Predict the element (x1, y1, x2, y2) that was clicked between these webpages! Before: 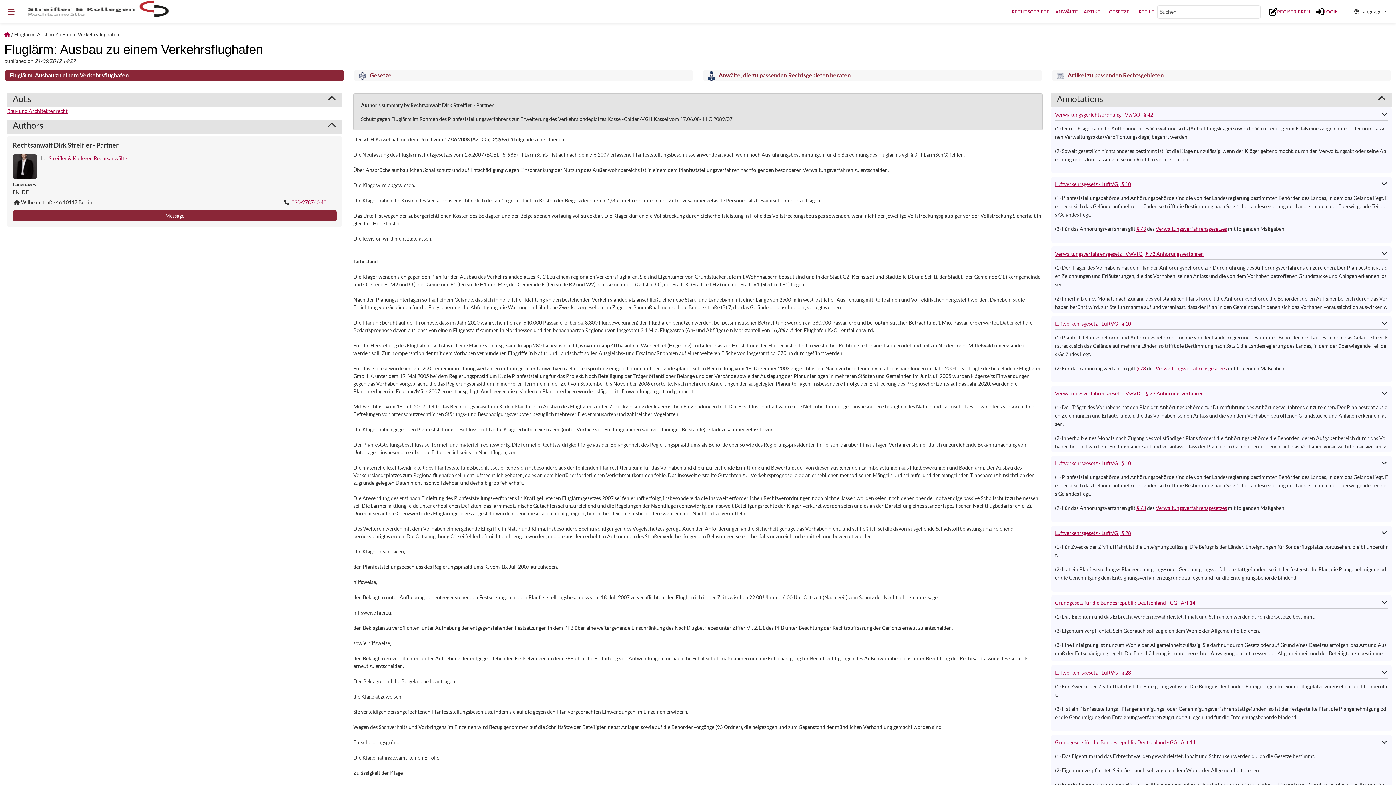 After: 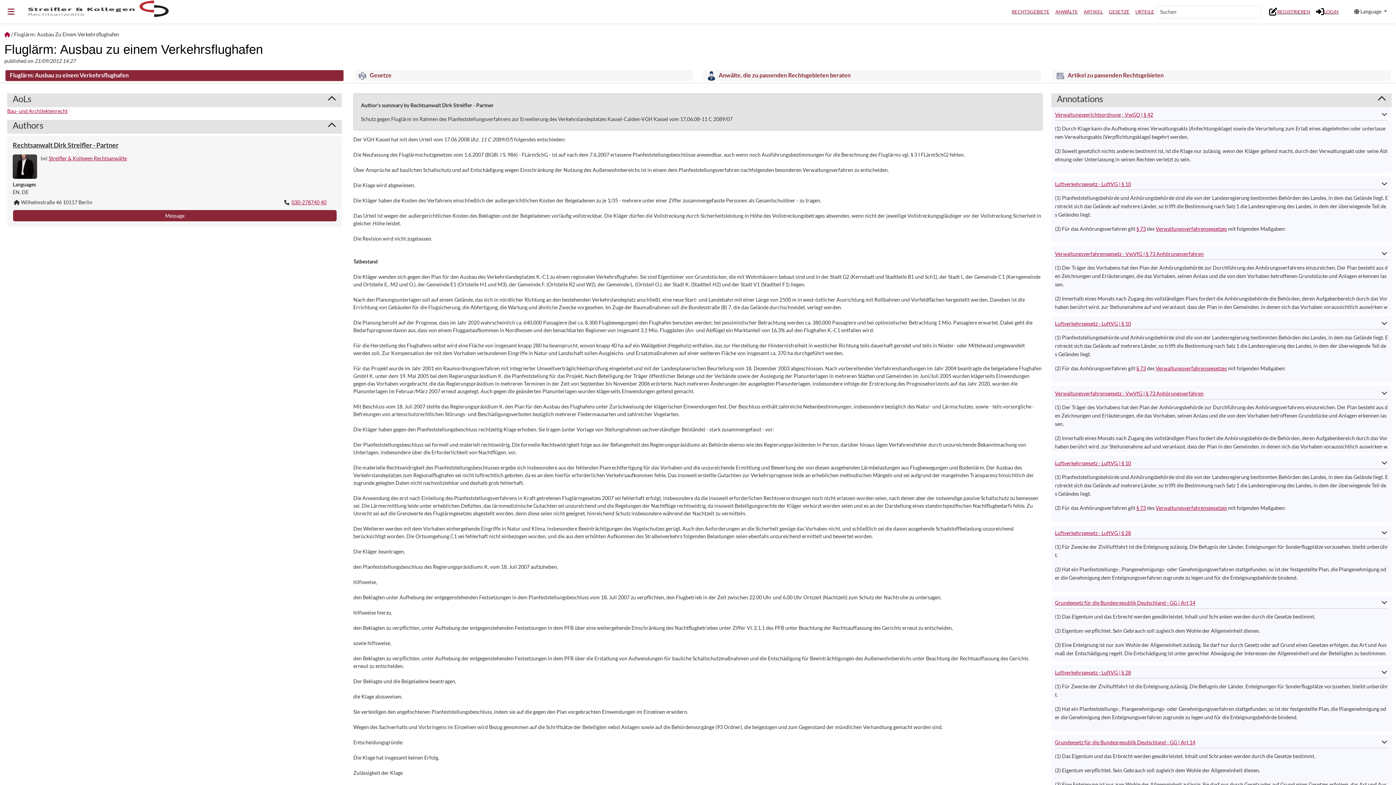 Action: bbox: (1377, 107, 1392, 120) label: More info